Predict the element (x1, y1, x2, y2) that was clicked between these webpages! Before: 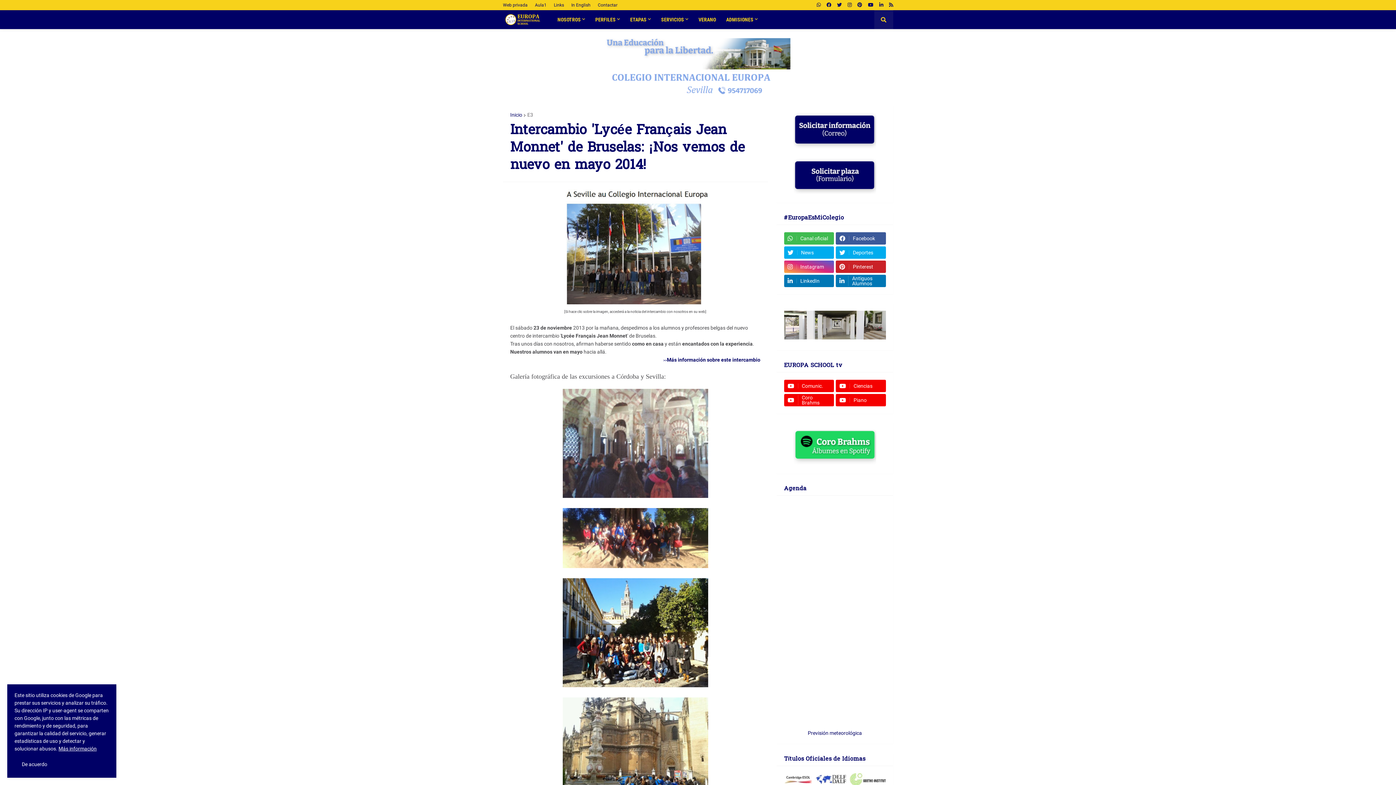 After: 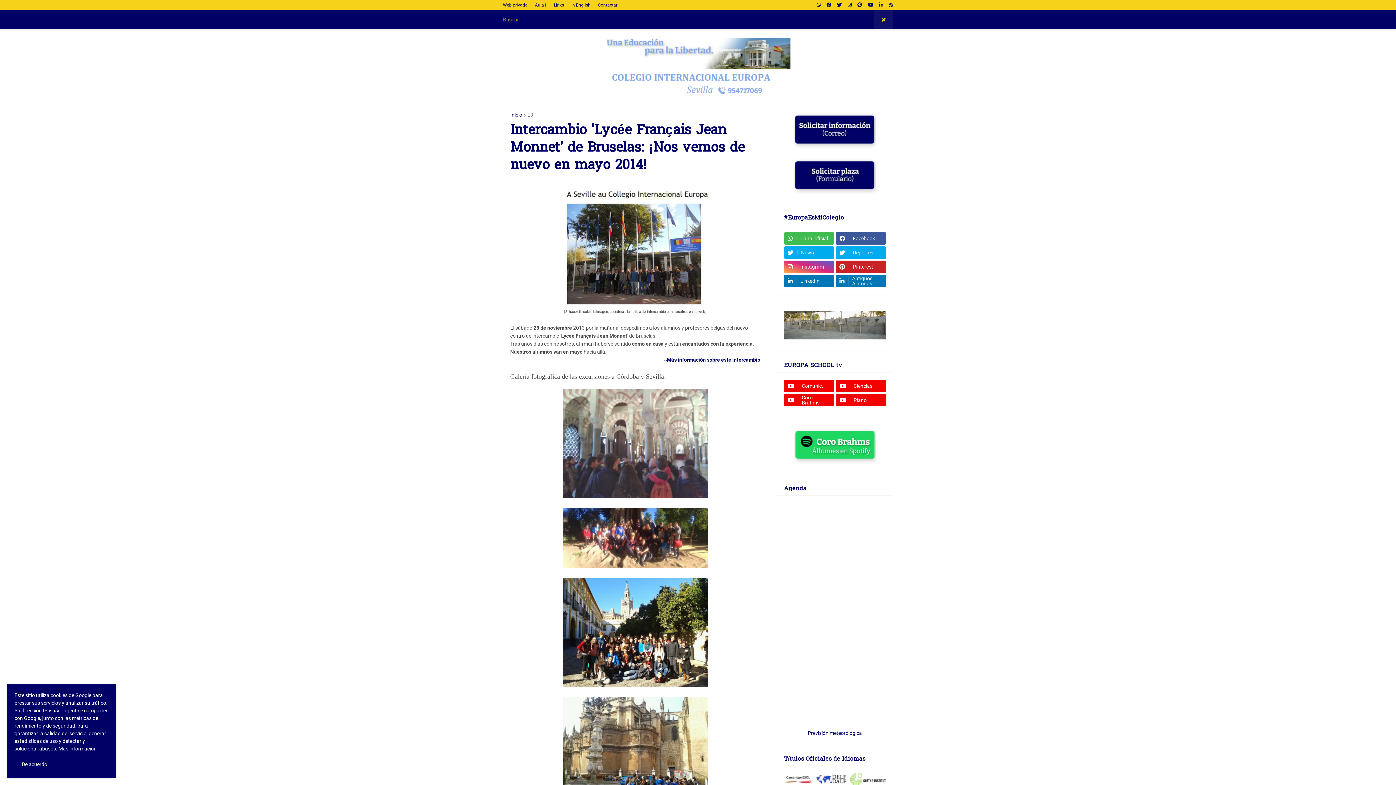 Action: bbox: (874, 10, 893, 29)